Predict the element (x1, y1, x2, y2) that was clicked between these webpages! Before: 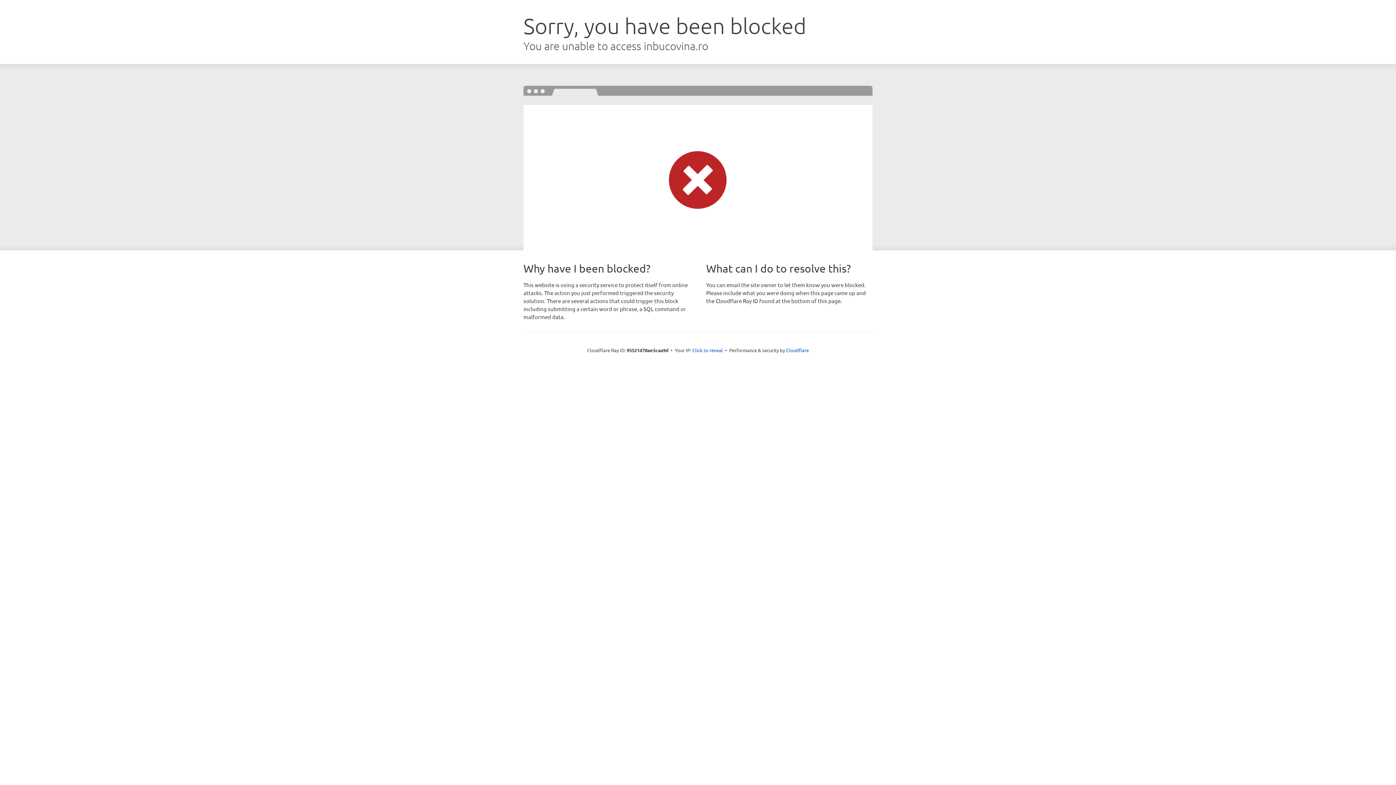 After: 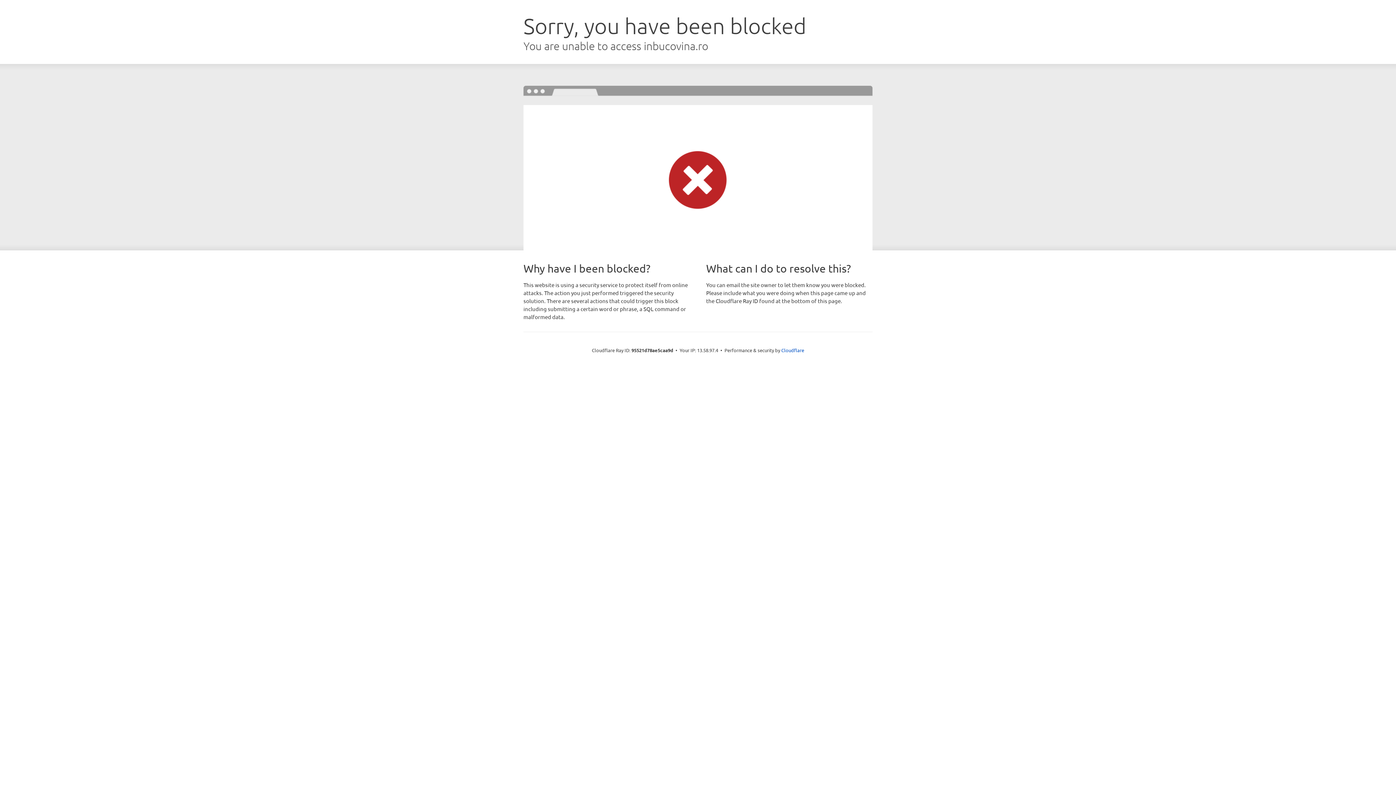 Action: bbox: (692, 346, 723, 353) label: Click to reveal